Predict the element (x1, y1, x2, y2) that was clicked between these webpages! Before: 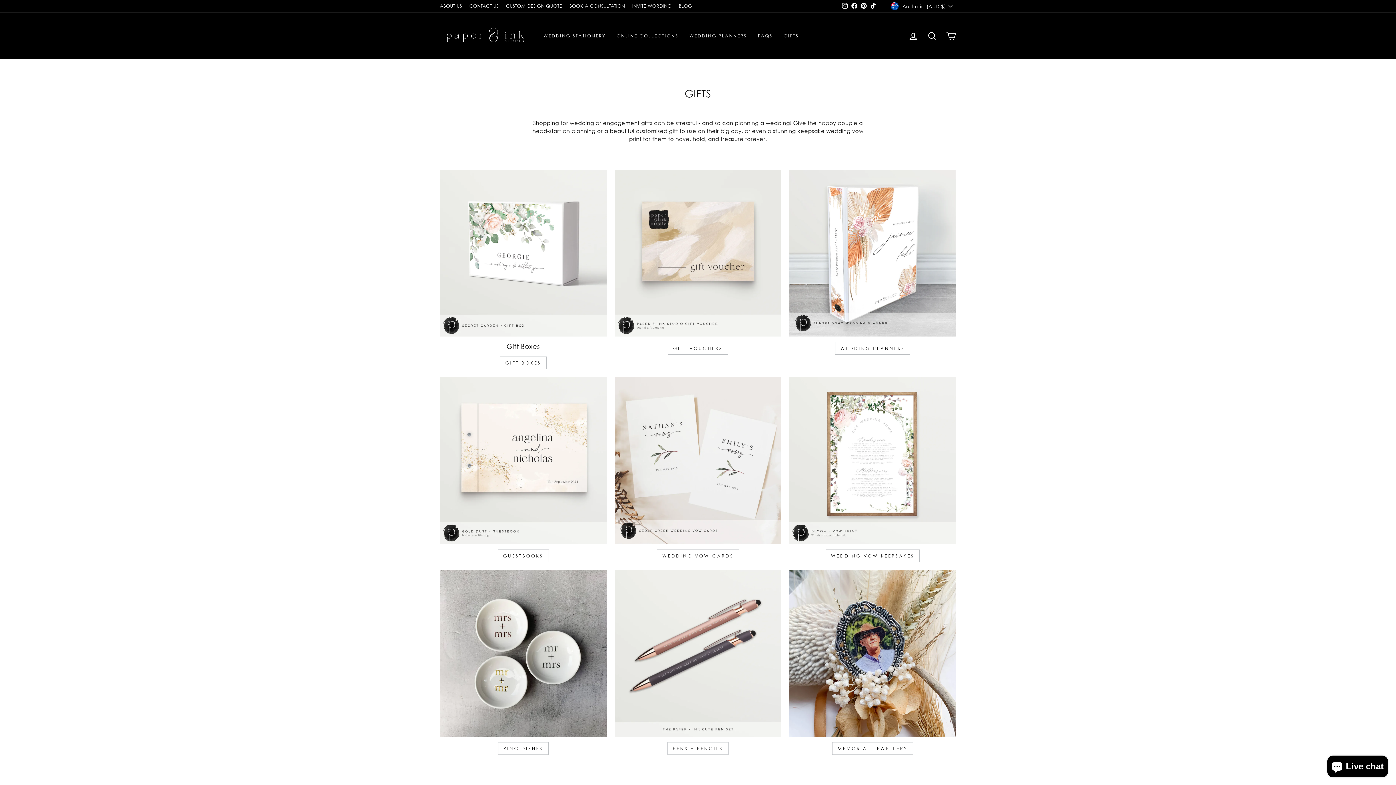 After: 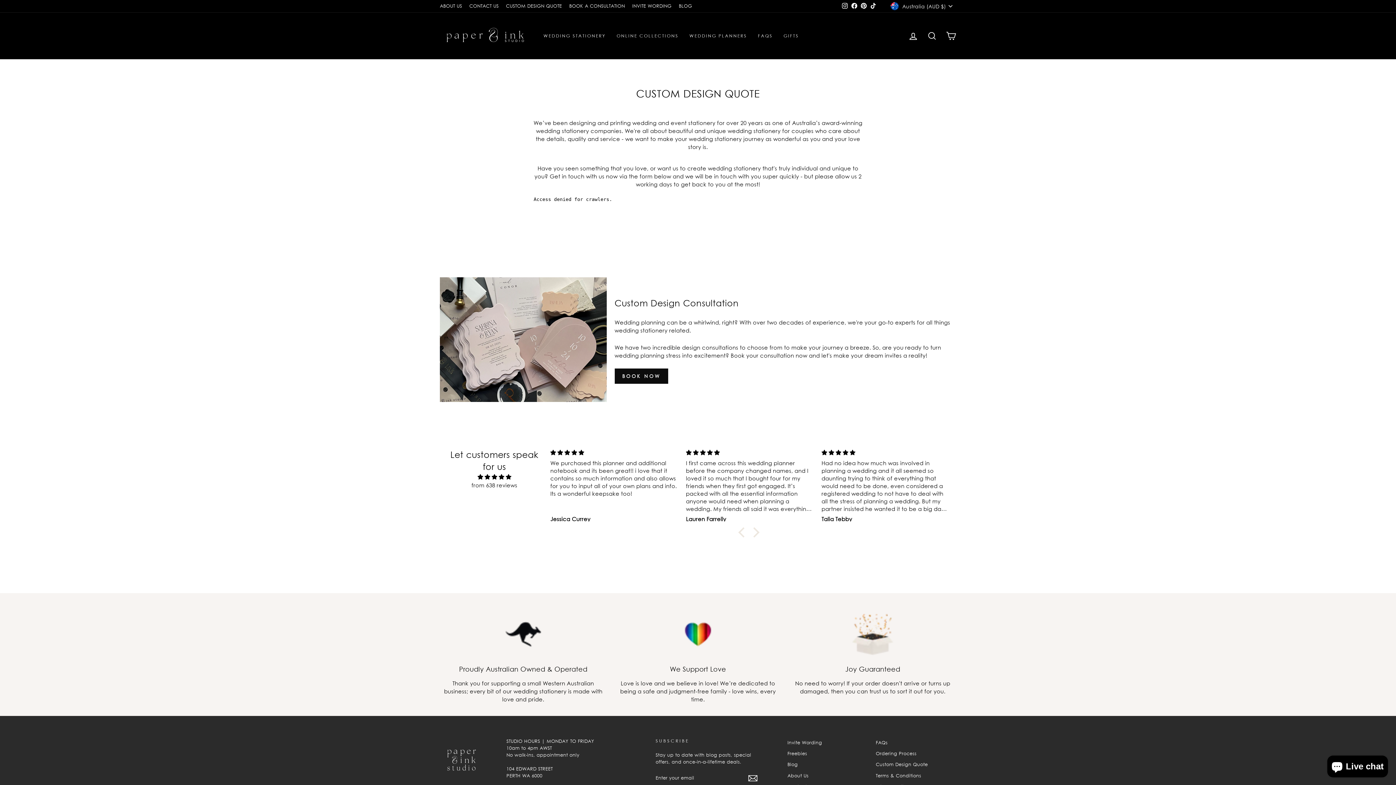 Action: bbox: (502, 0, 565, 11) label: CUSTOM DESIGN QUOTE